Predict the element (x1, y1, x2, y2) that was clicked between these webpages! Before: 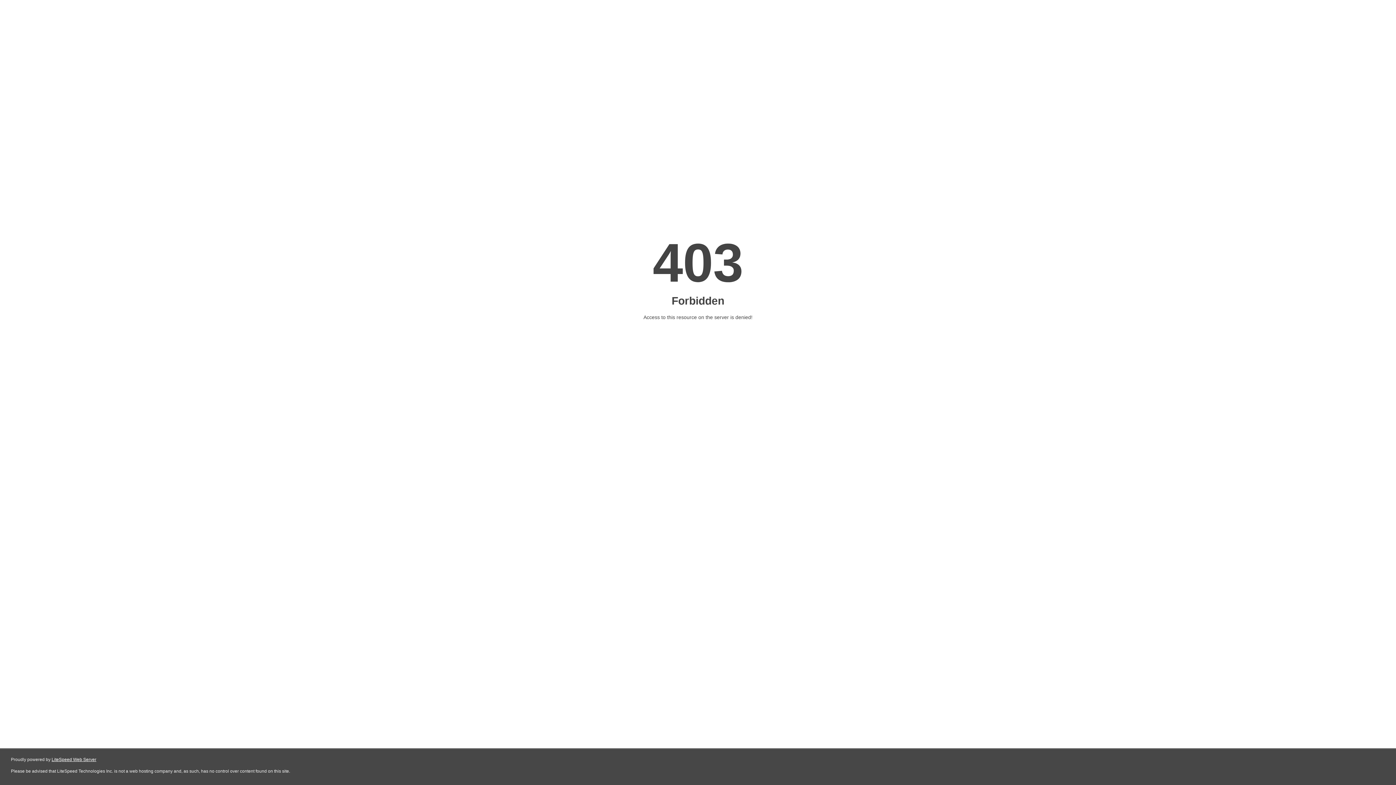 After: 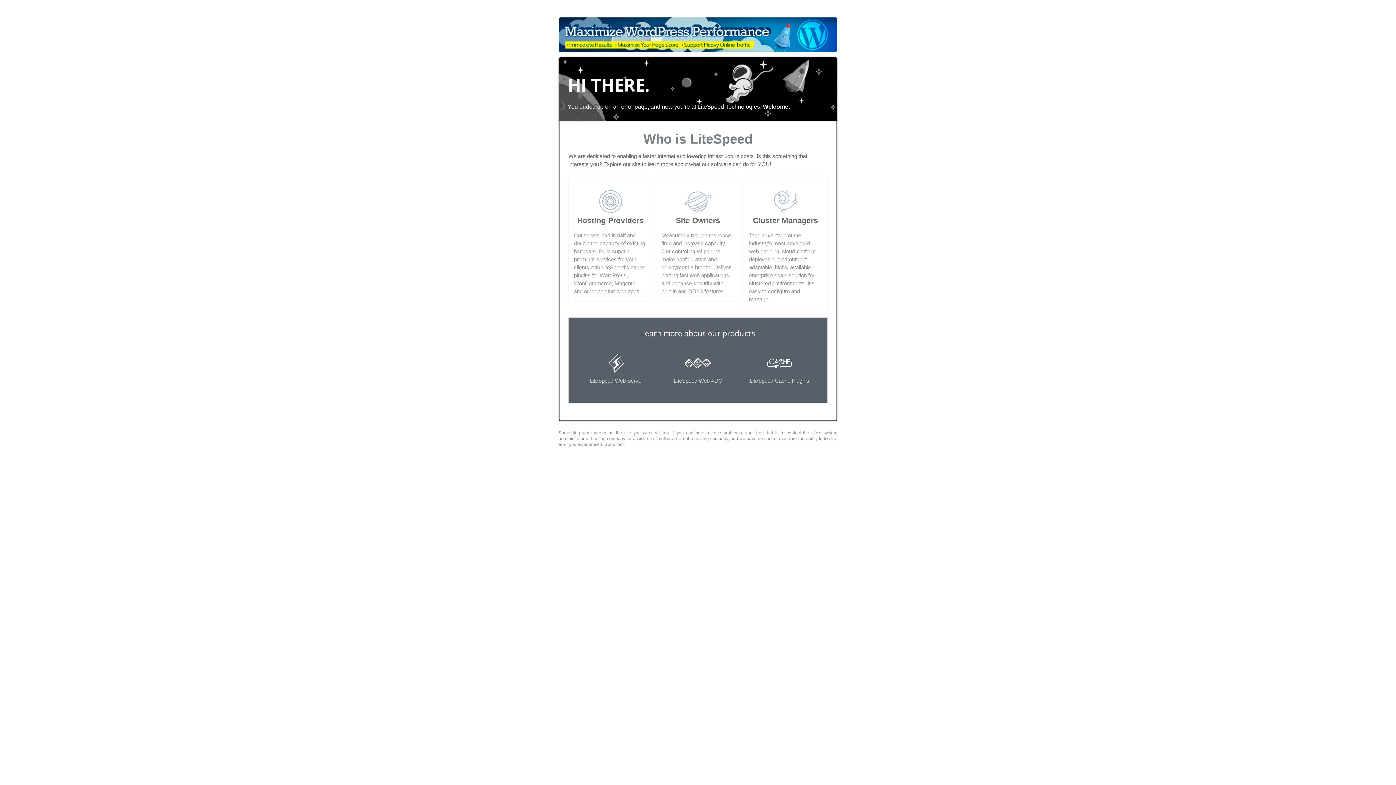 Action: bbox: (51, 757, 96, 762) label: LiteSpeed Web Server